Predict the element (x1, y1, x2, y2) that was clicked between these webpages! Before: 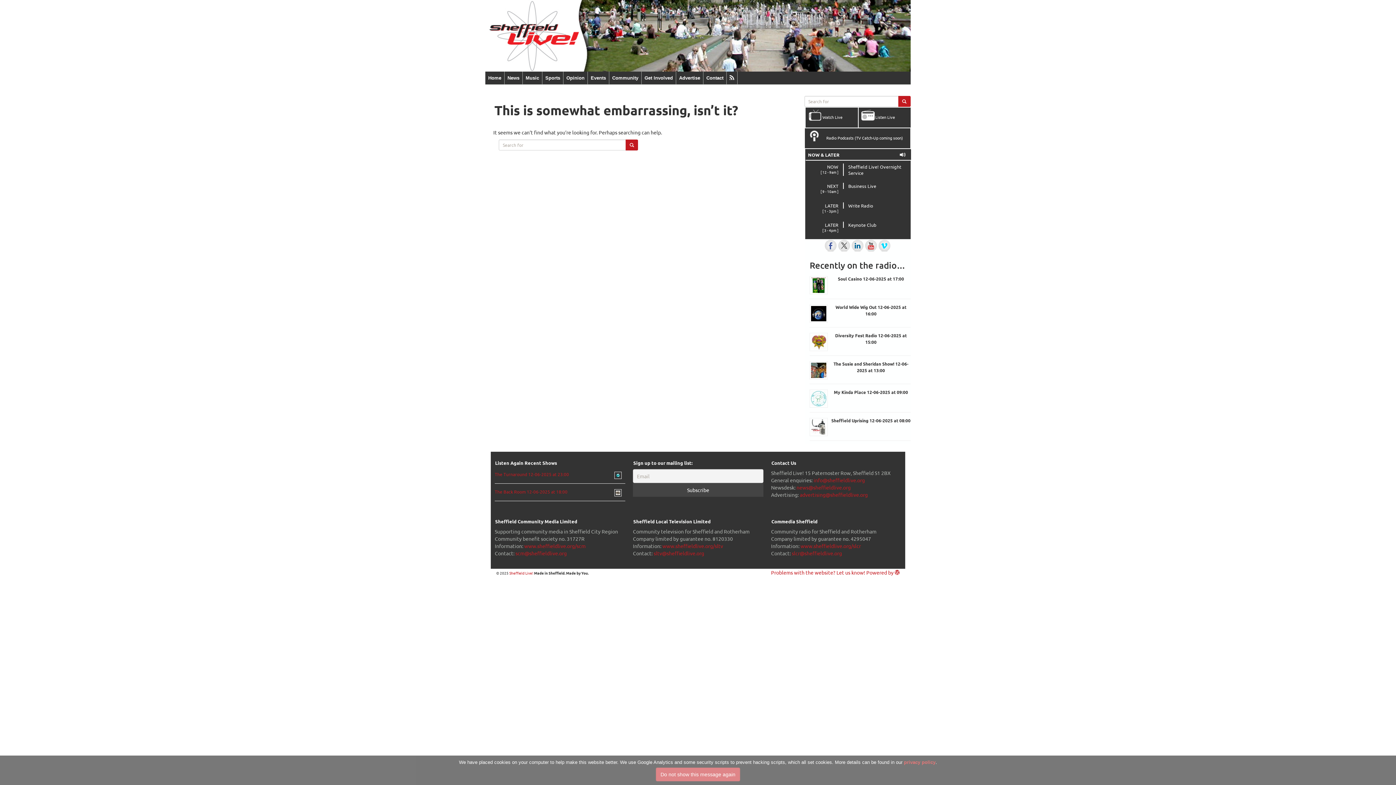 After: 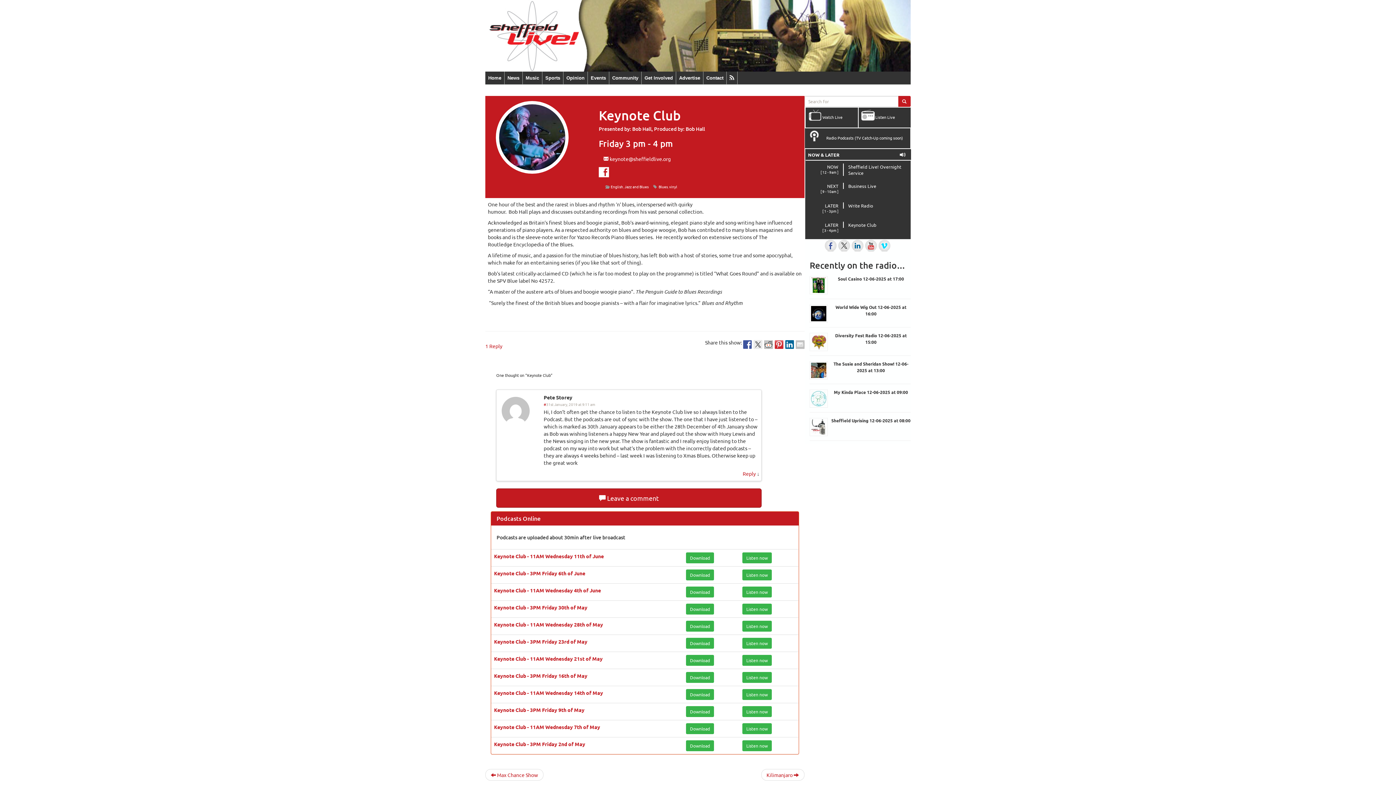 Action: bbox: (805, 221, 910, 228) label: LATER

[ 3 - 4pm ]

Keynote Club